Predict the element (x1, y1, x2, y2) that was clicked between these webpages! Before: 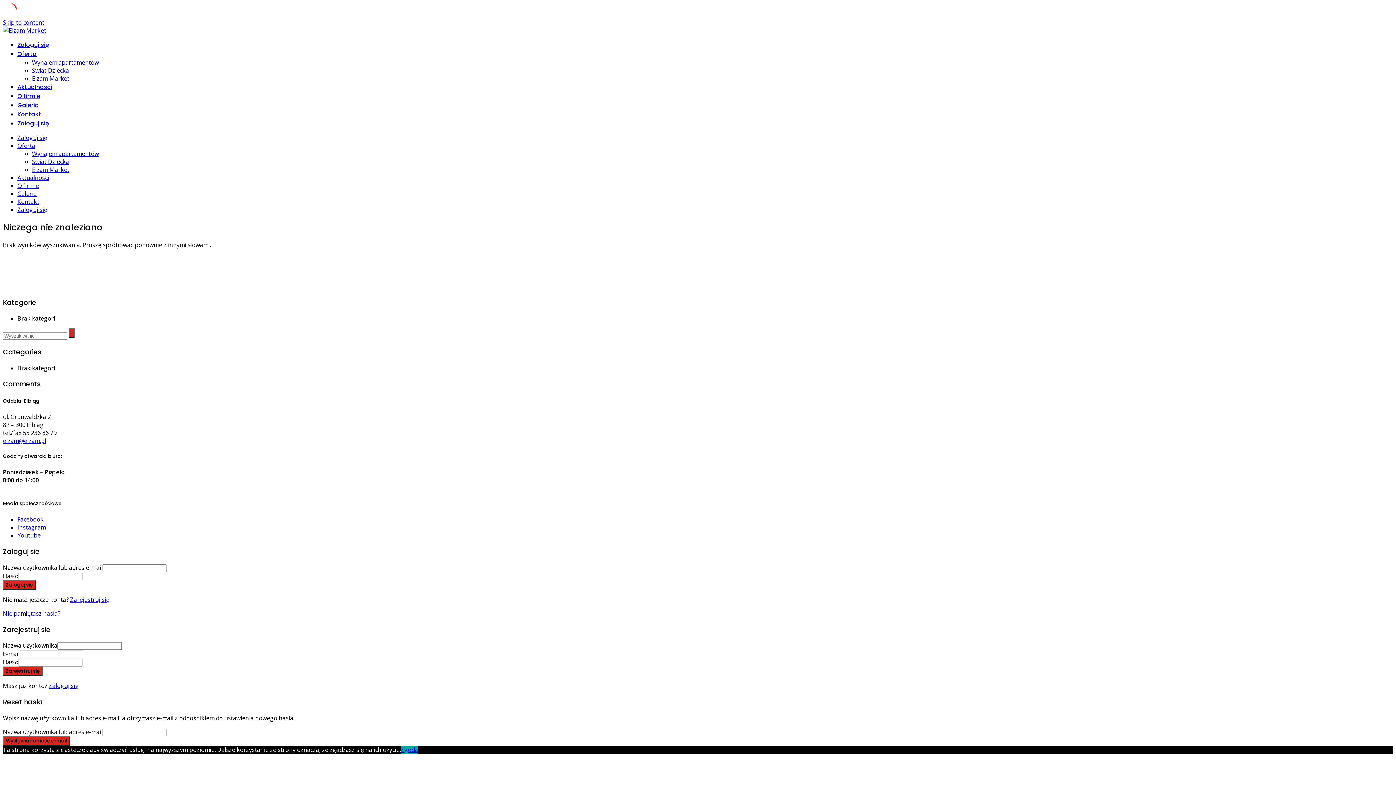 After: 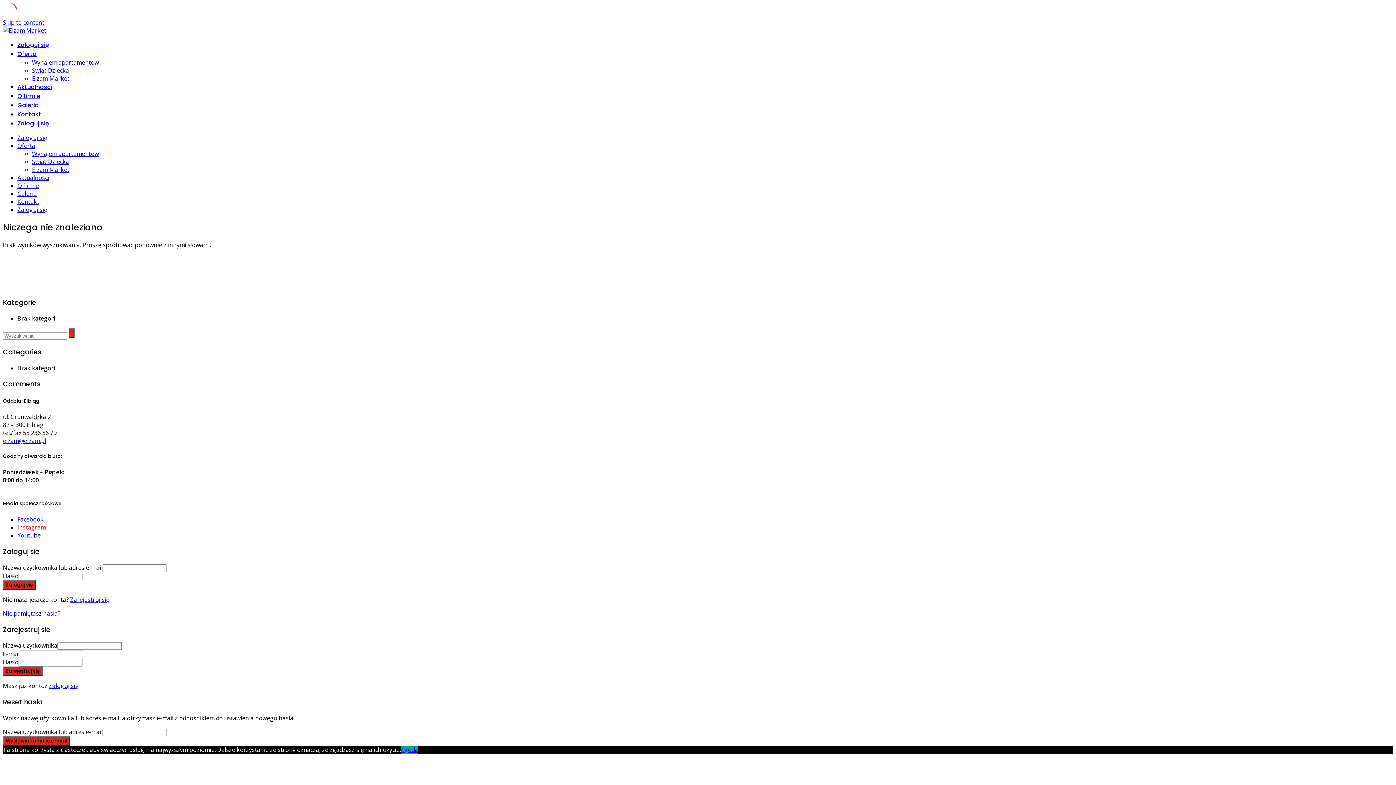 Action: bbox: (17, 523, 45, 531) label: Instagram